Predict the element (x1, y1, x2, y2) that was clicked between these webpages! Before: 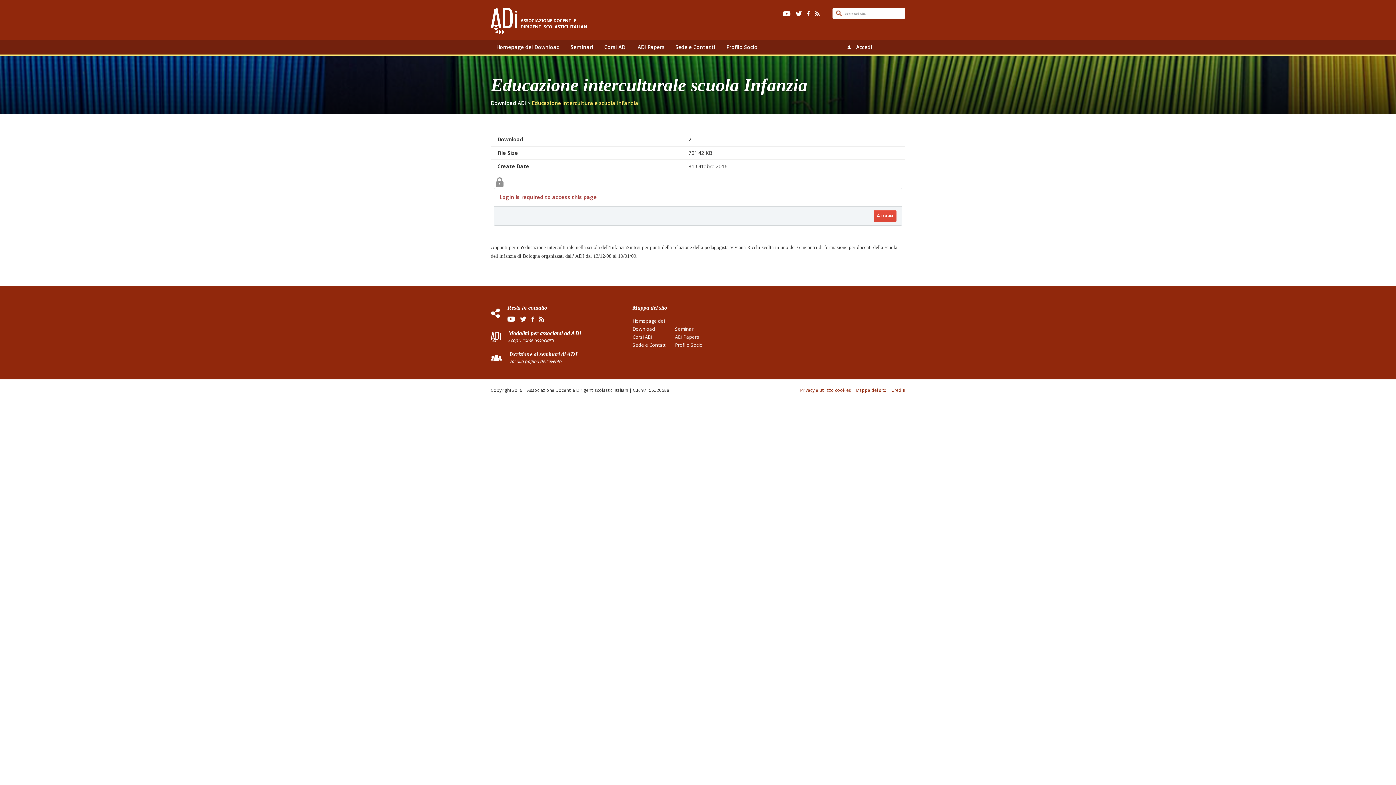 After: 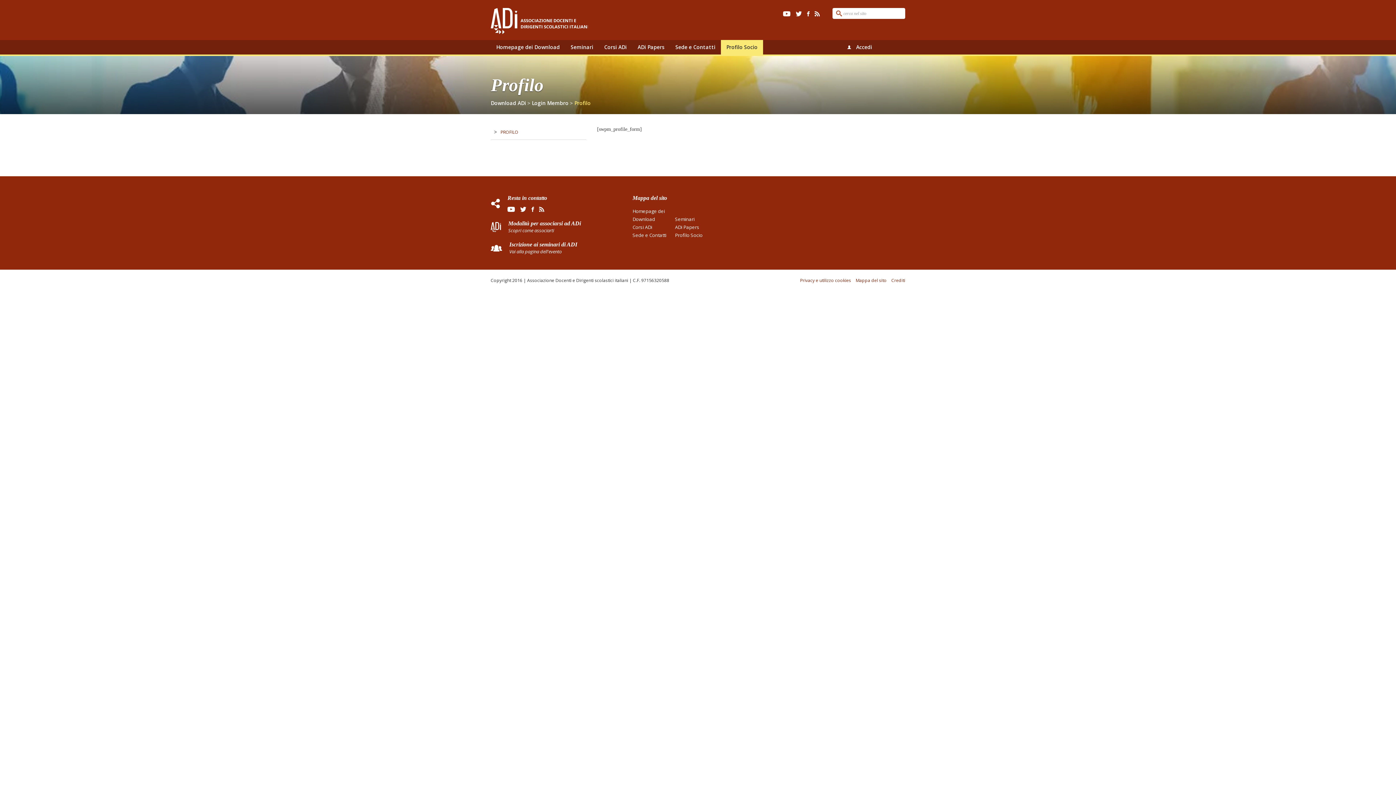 Action: bbox: (675, 341, 702, 348) label: Profilo Socio